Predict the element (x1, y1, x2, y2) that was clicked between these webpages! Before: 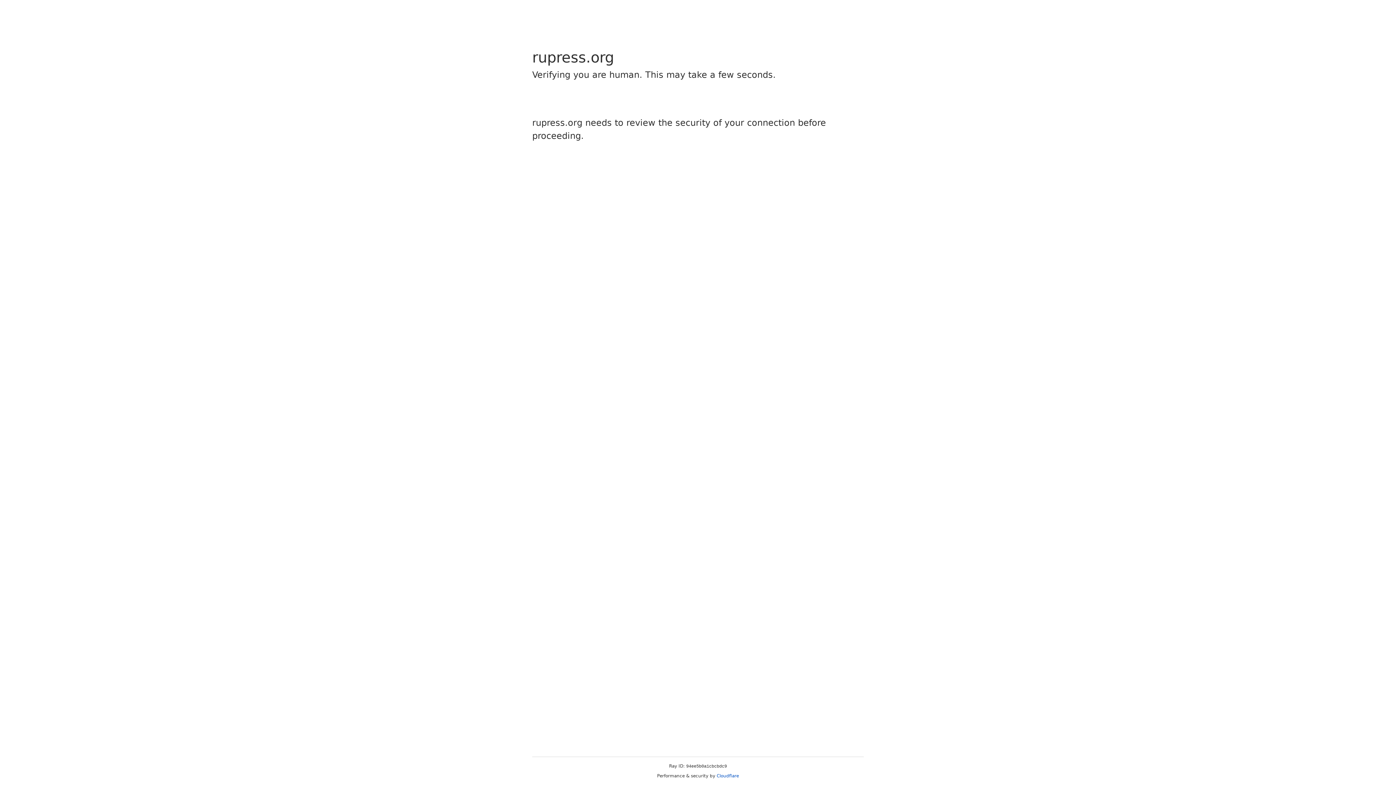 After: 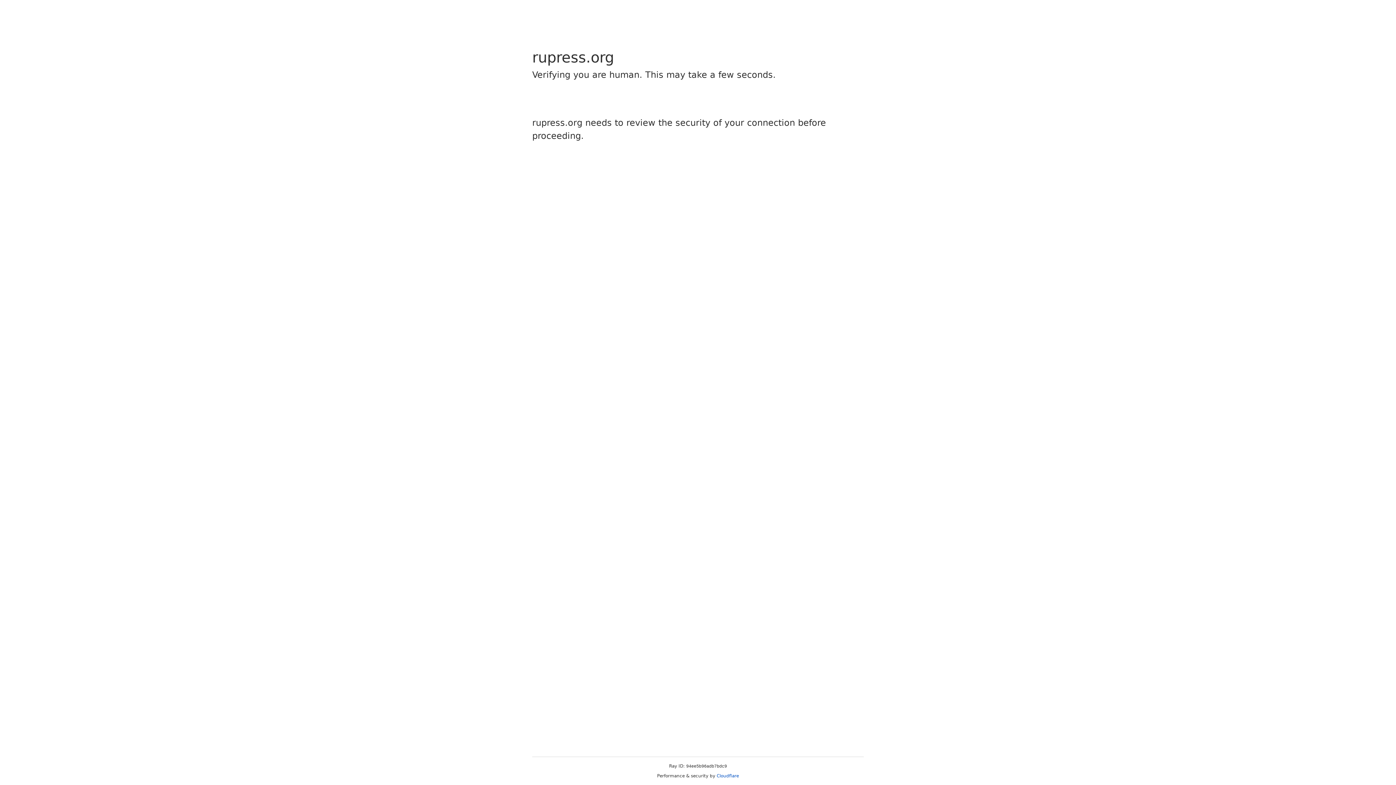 Action: bbox: (716, 773, 739, 778) label: Cloudflare